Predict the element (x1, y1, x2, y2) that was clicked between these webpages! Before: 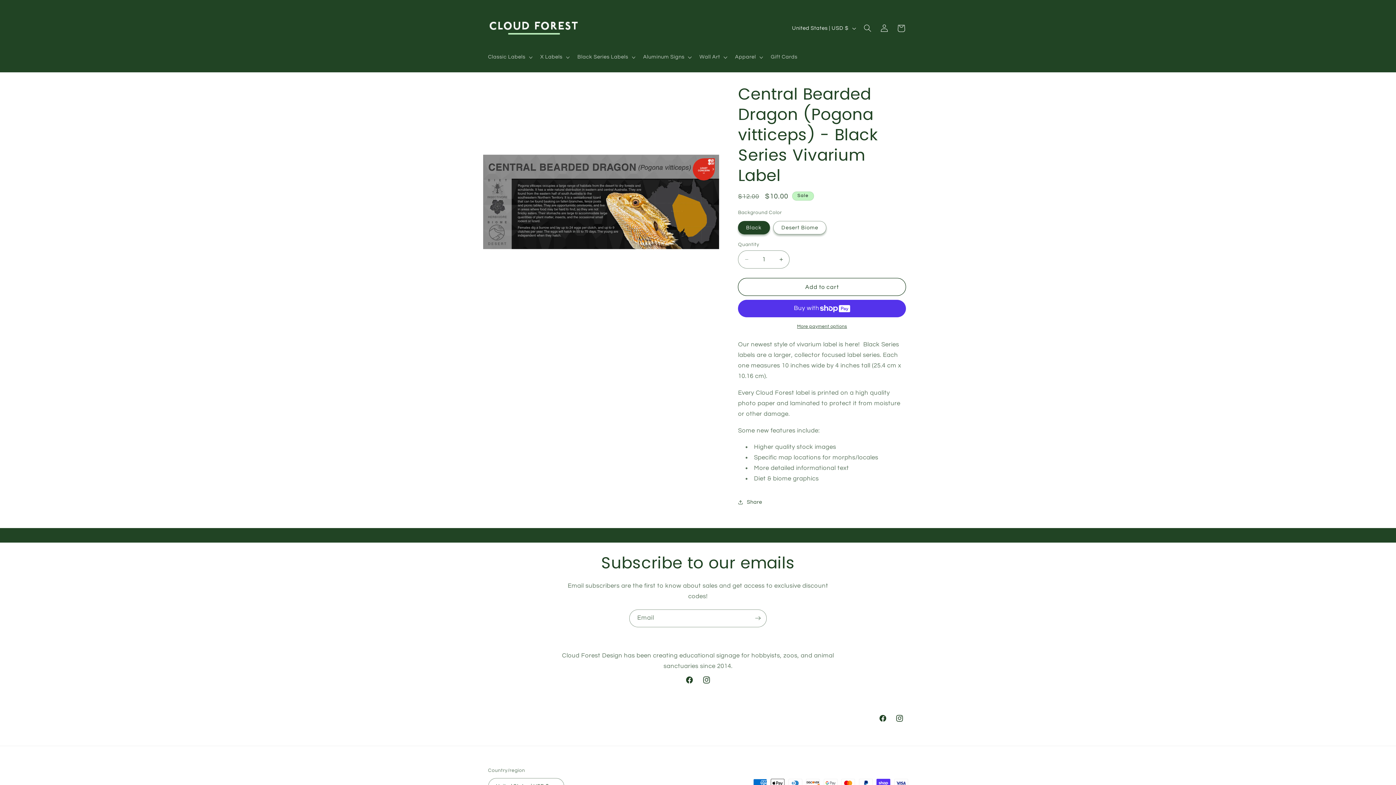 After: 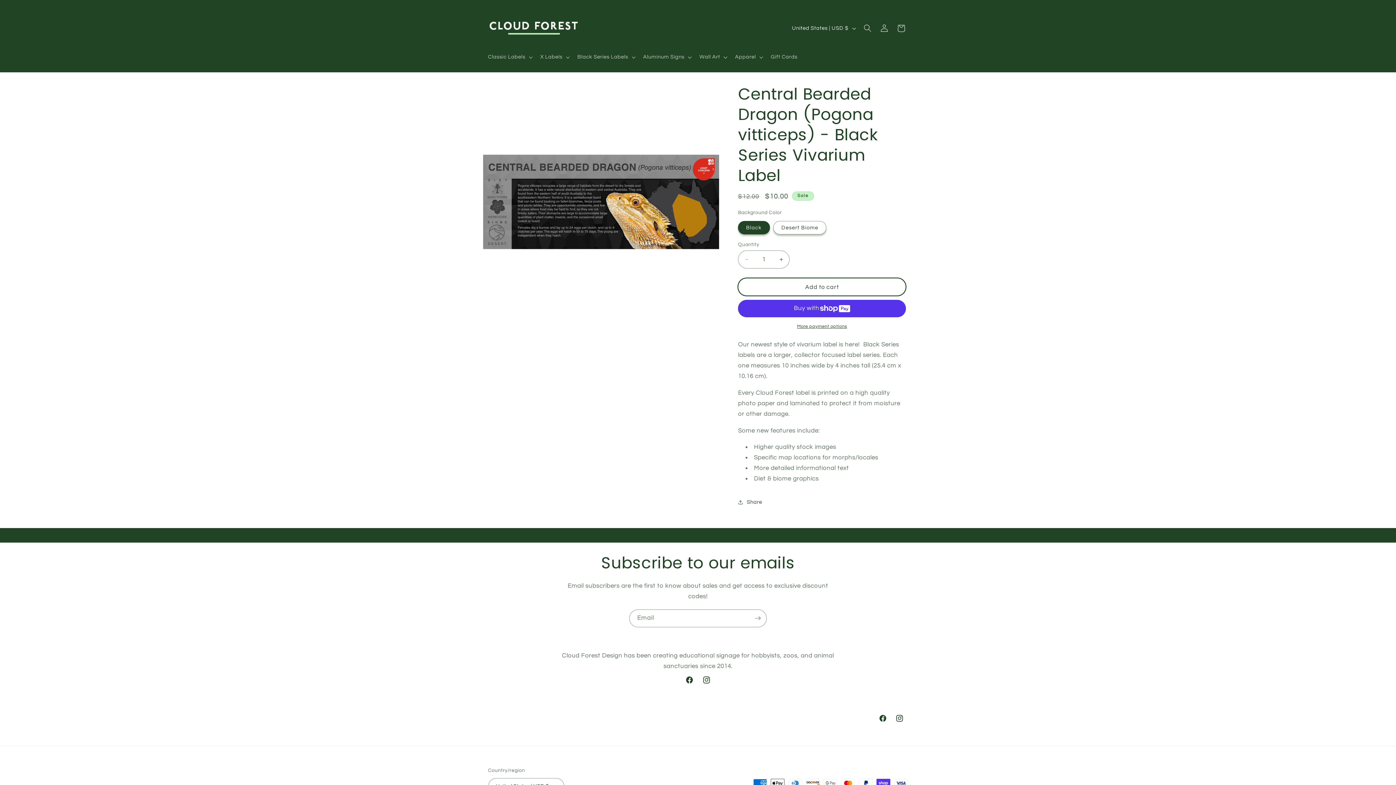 Action: bbox: (738, 278, 906, 296) label: Add to cart